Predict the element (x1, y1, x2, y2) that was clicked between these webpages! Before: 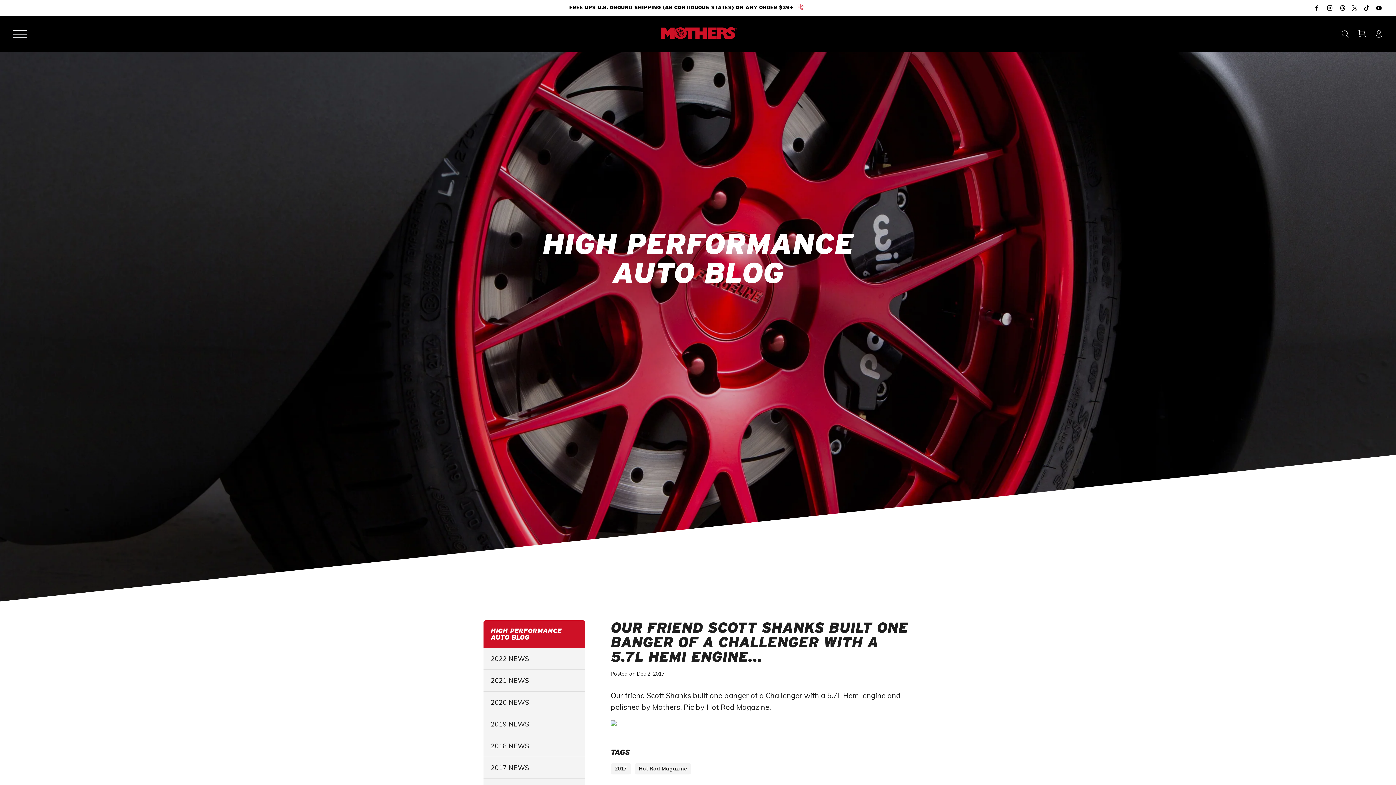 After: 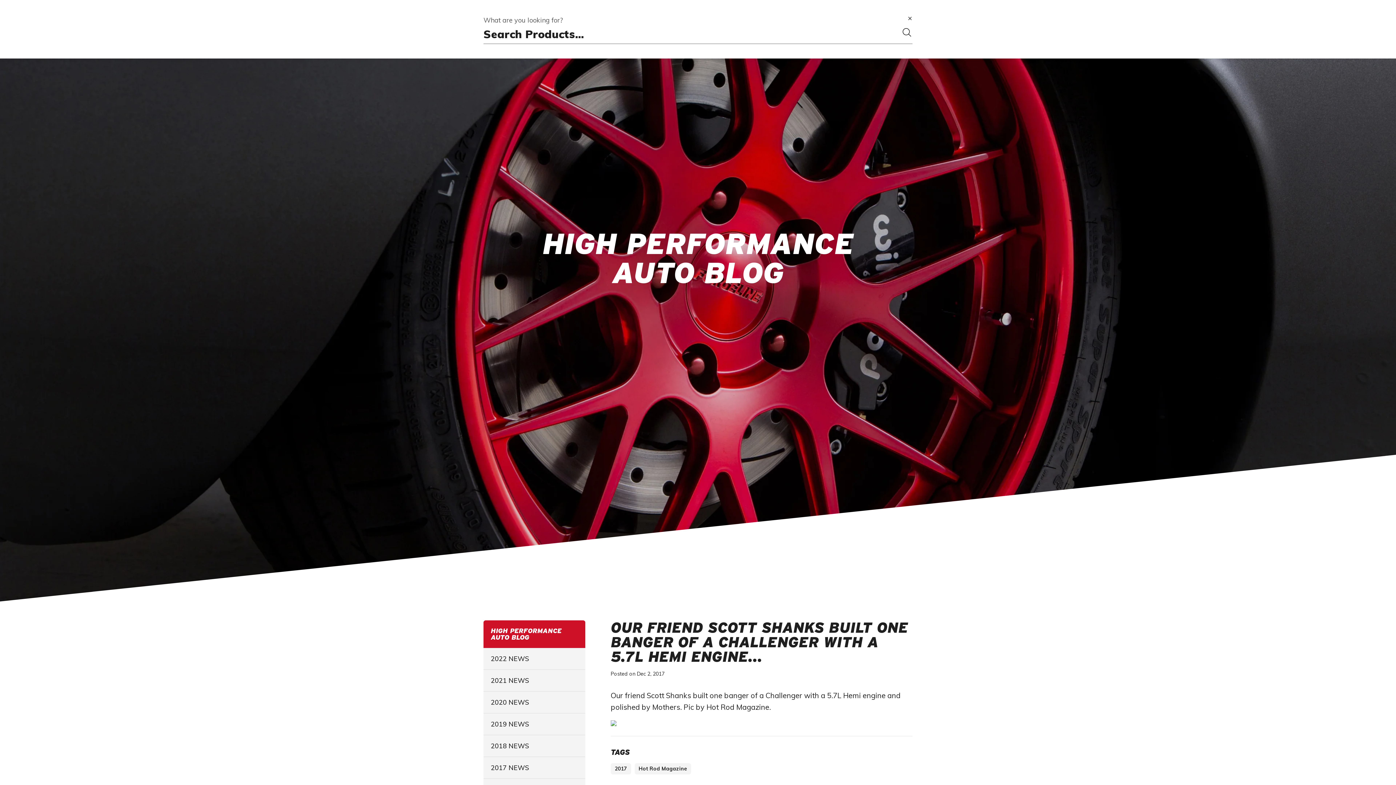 Action: bbox: (1341, 27, 1353, 40)